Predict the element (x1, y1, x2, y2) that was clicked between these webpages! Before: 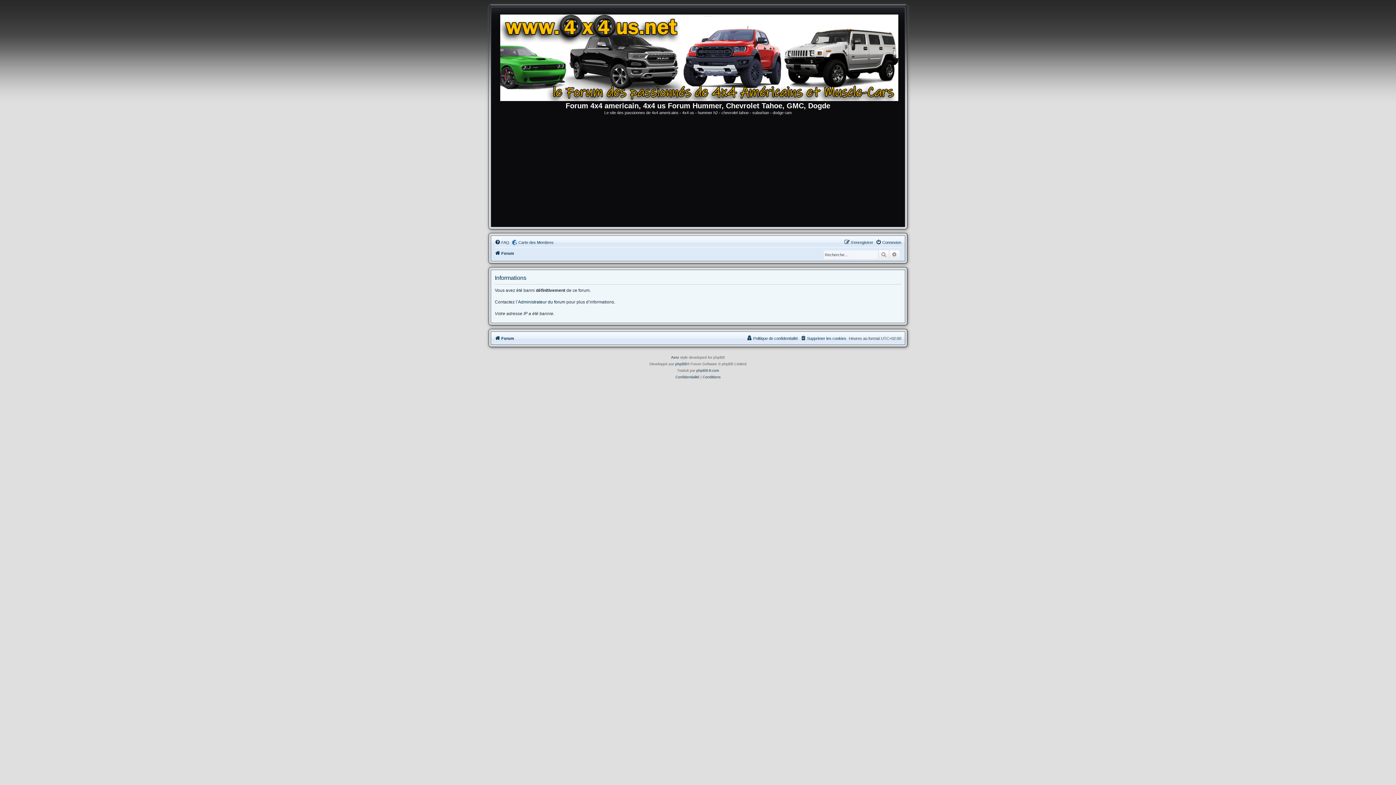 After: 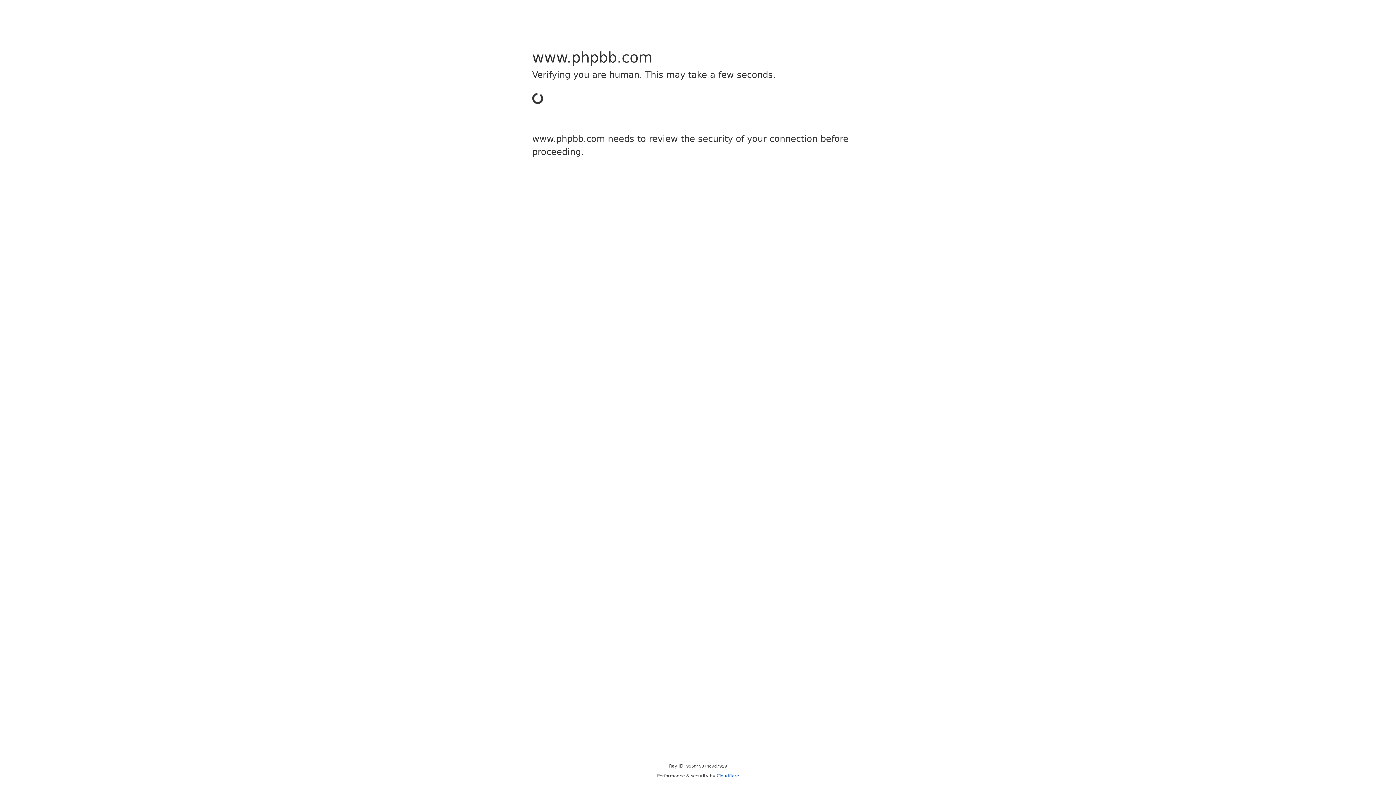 Action: label: phpBB bbox: (675, 360, 687, 367)